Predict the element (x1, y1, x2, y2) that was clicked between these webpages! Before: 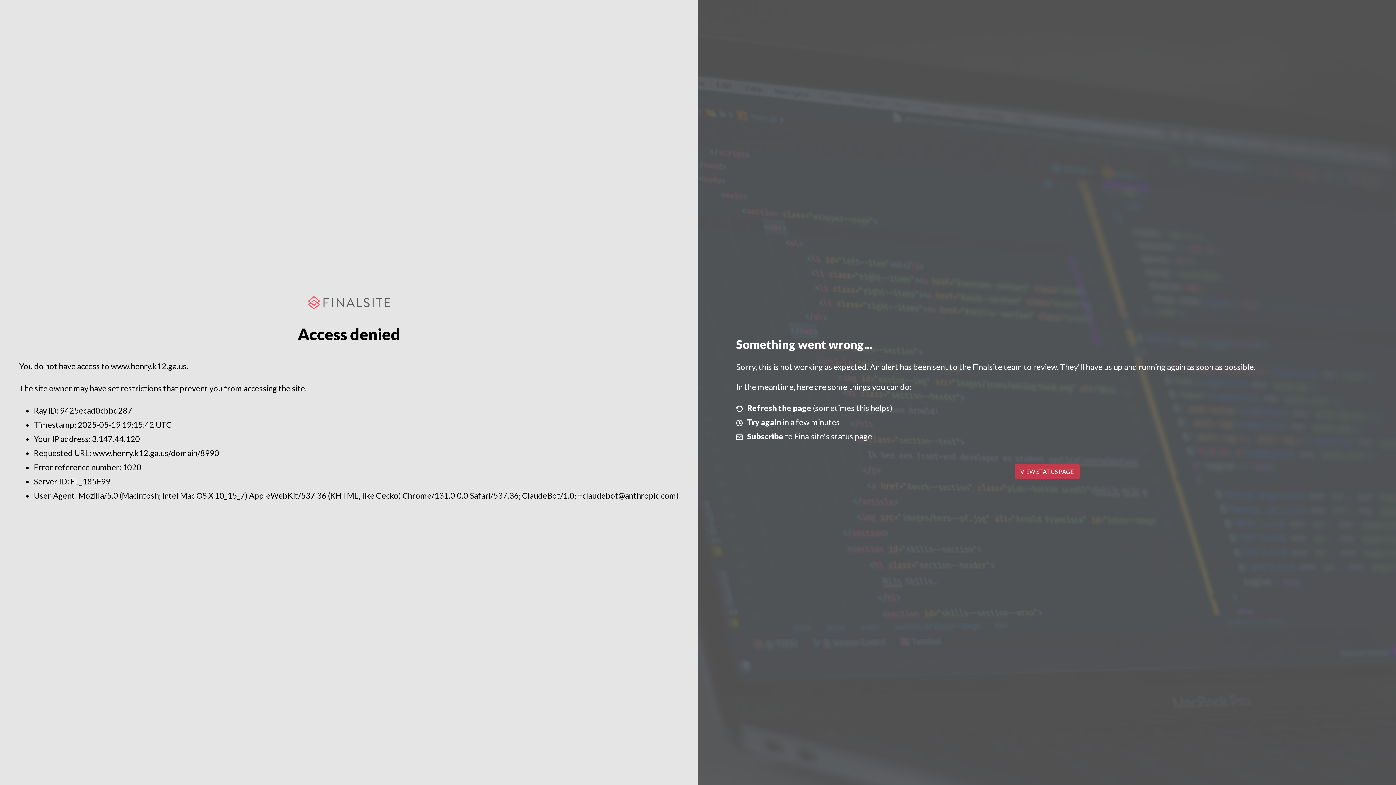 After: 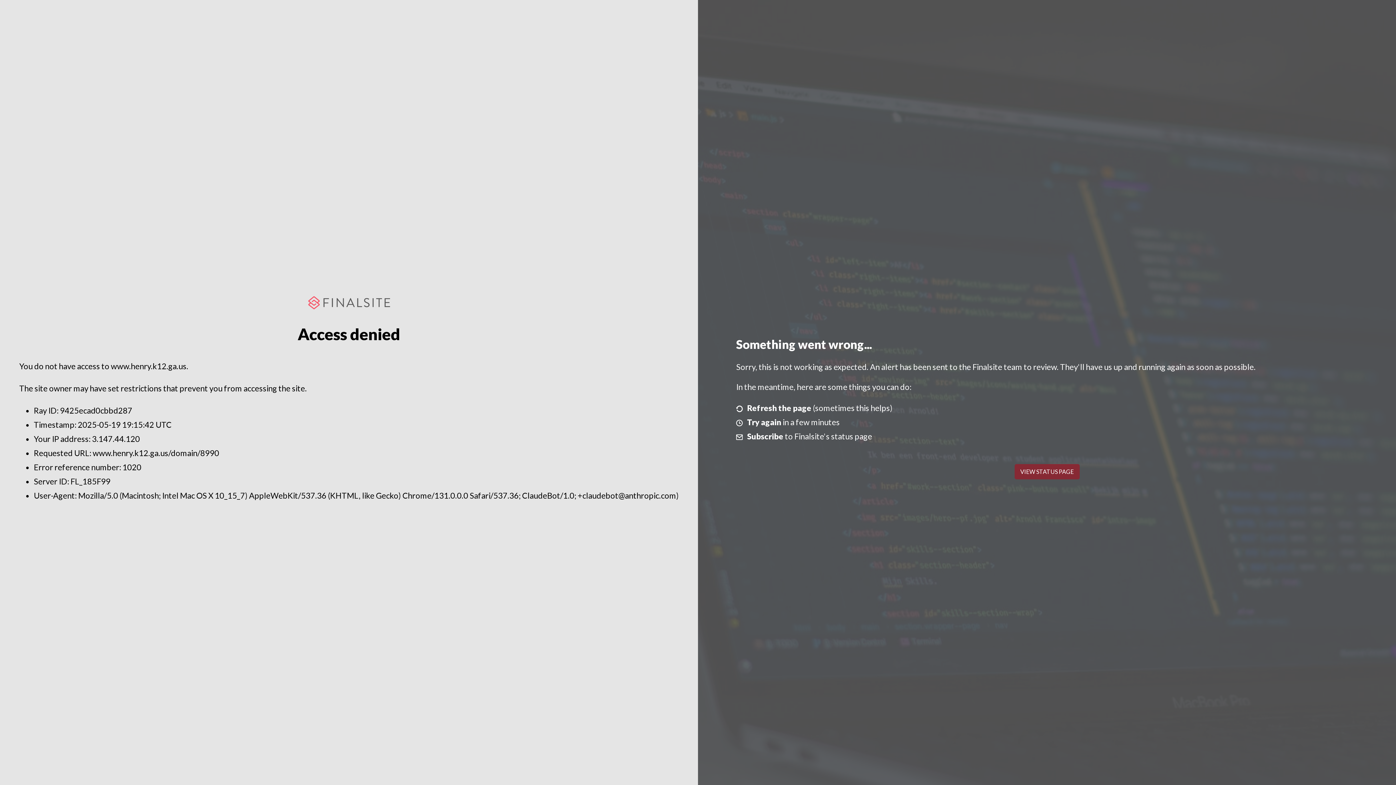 Action: bbox: (1014, 464, 1079, 479) label: VIEW STATUS PAGE